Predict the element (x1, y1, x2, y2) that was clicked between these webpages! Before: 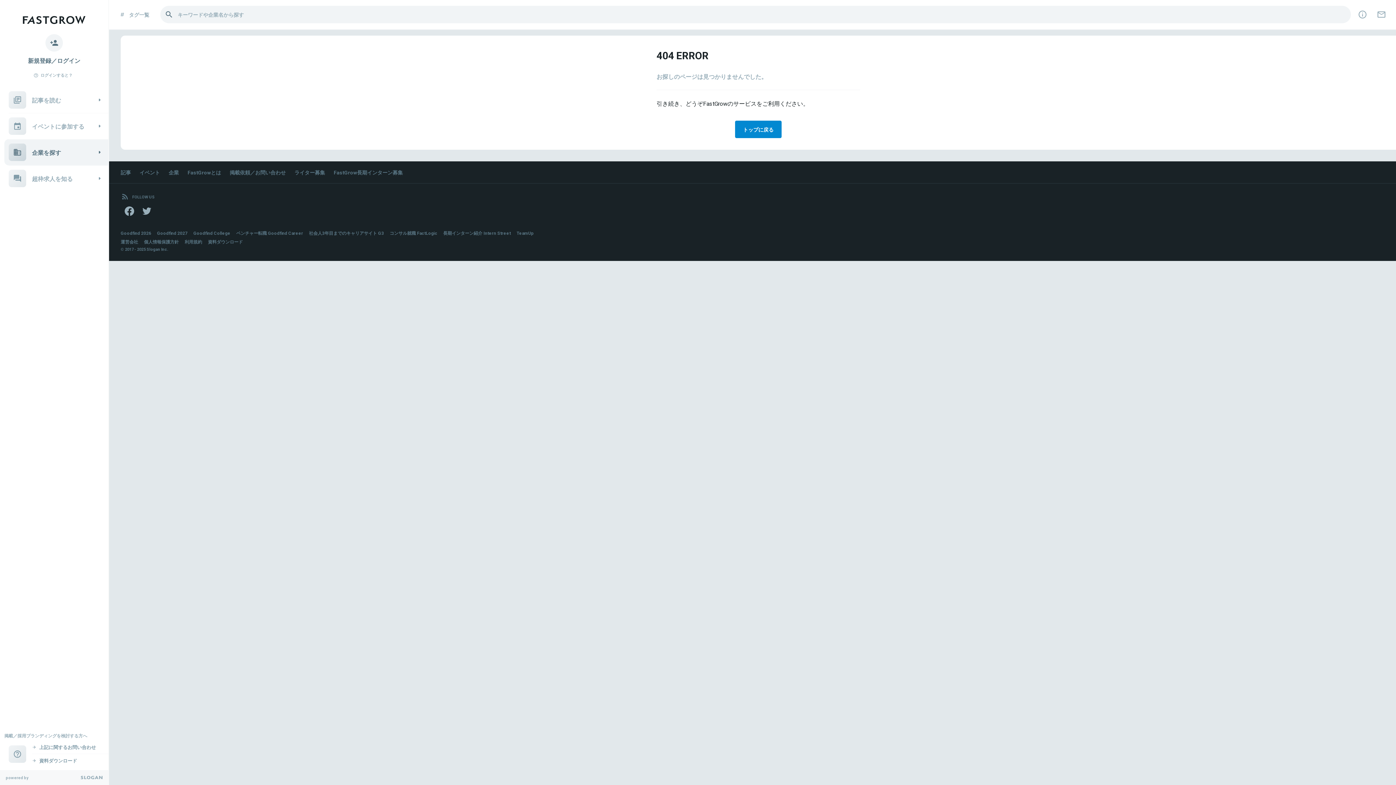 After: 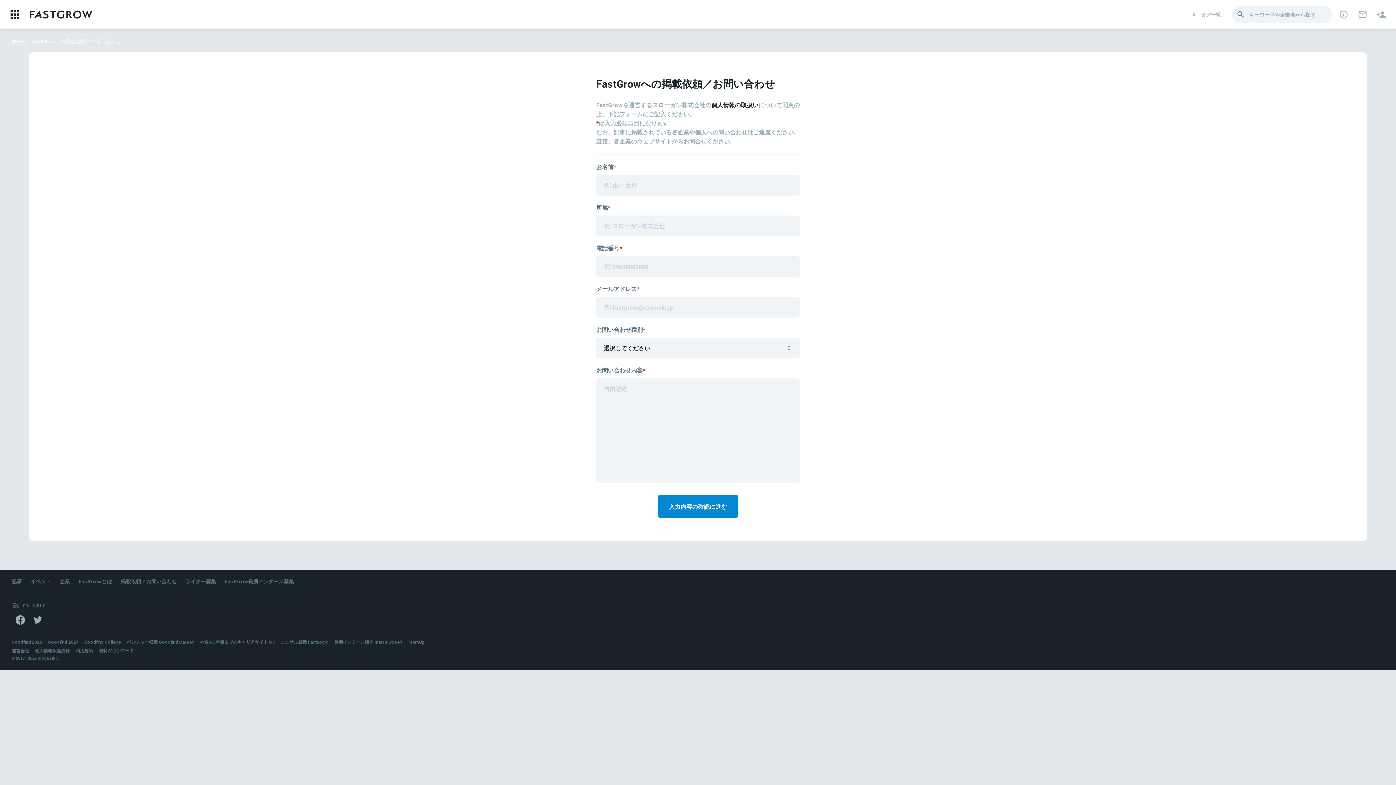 Action: label: 上記に関するお問い合わせ bbox: (32, 744, 108, 751)